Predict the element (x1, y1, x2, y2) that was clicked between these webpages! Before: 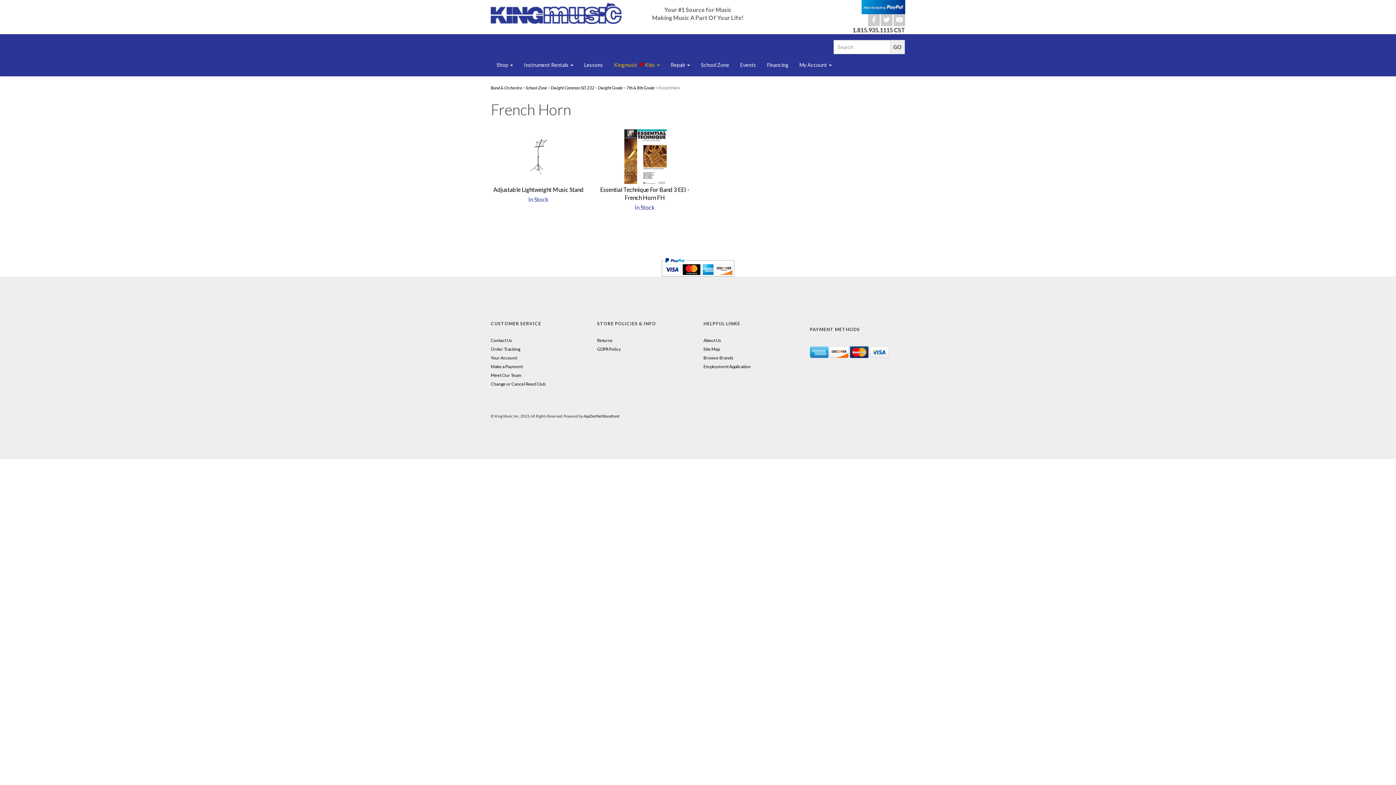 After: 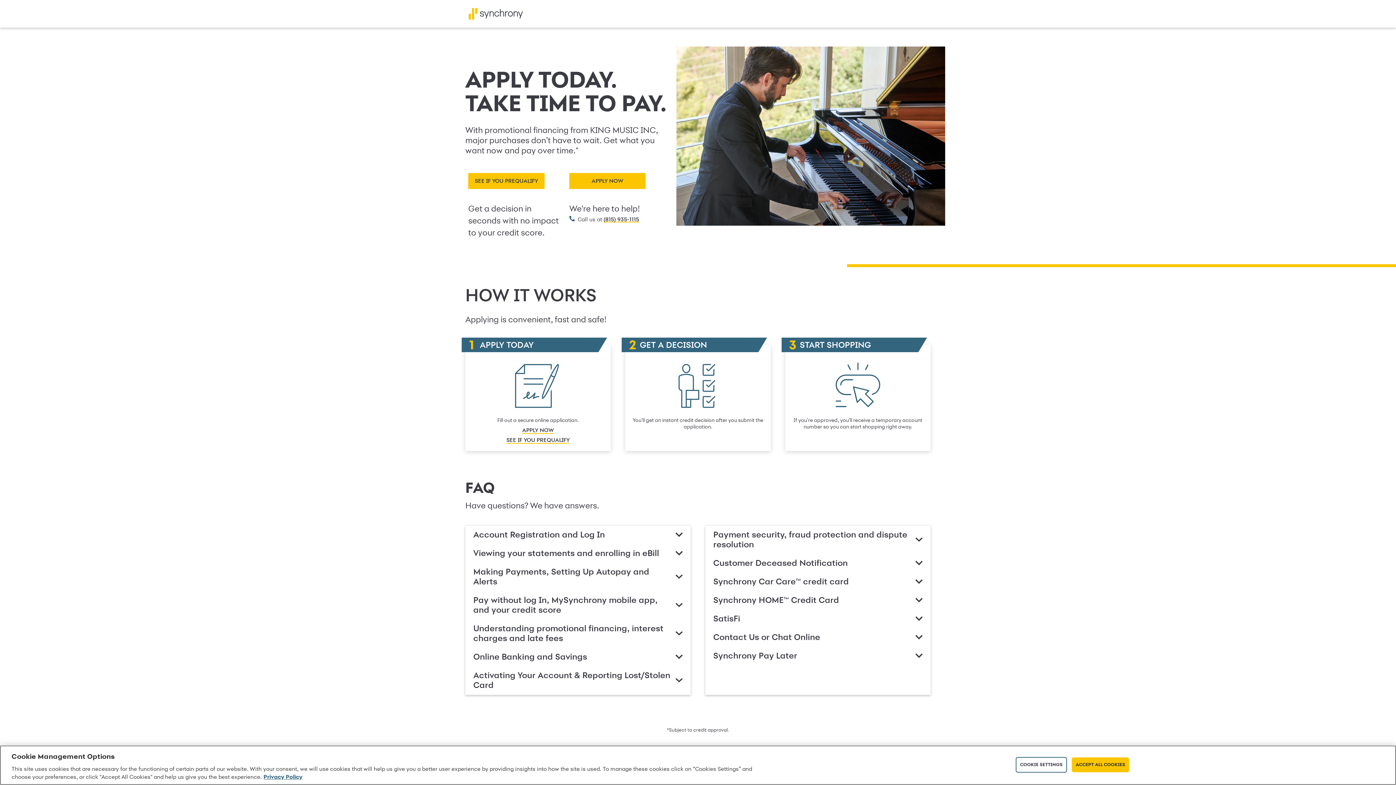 Action: label: Financing bbox: (761, 54, 794, 76)